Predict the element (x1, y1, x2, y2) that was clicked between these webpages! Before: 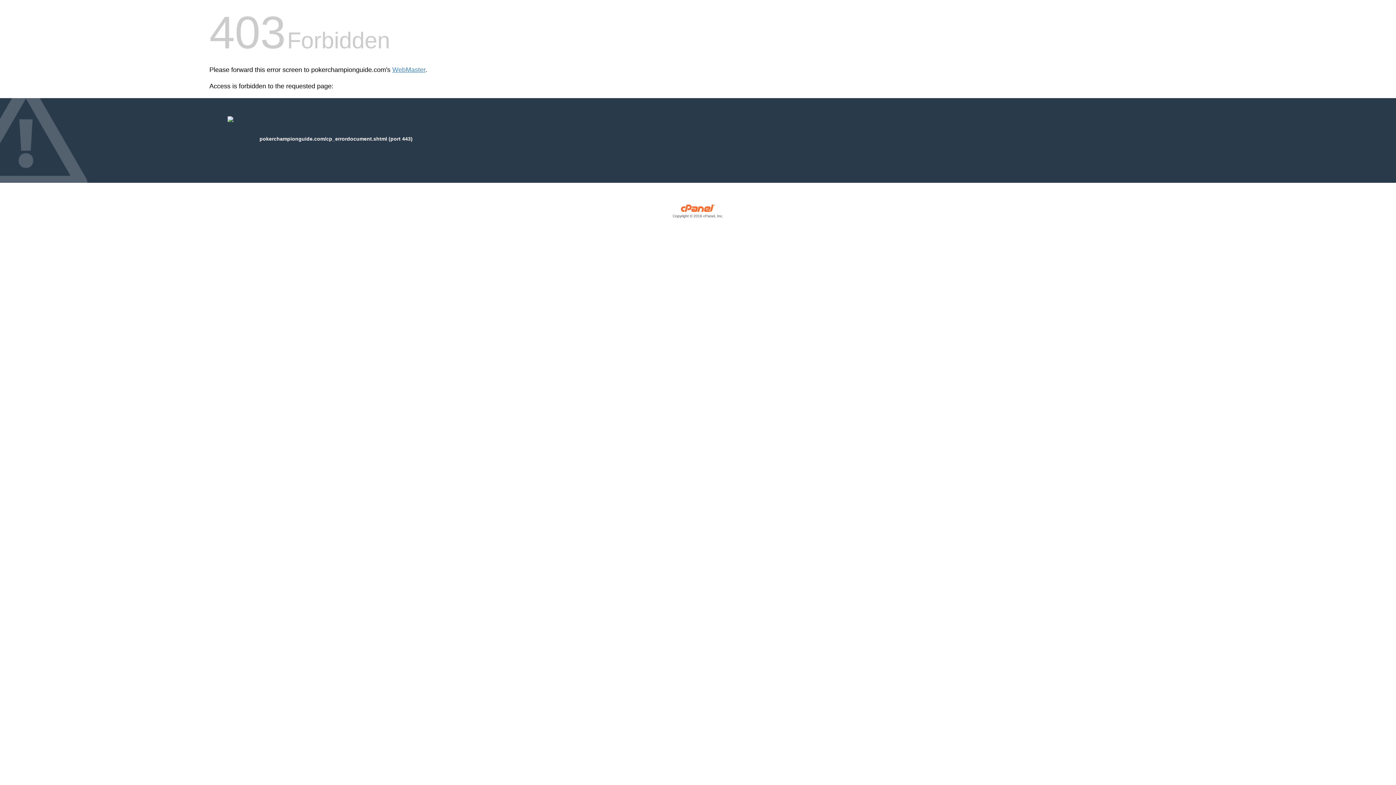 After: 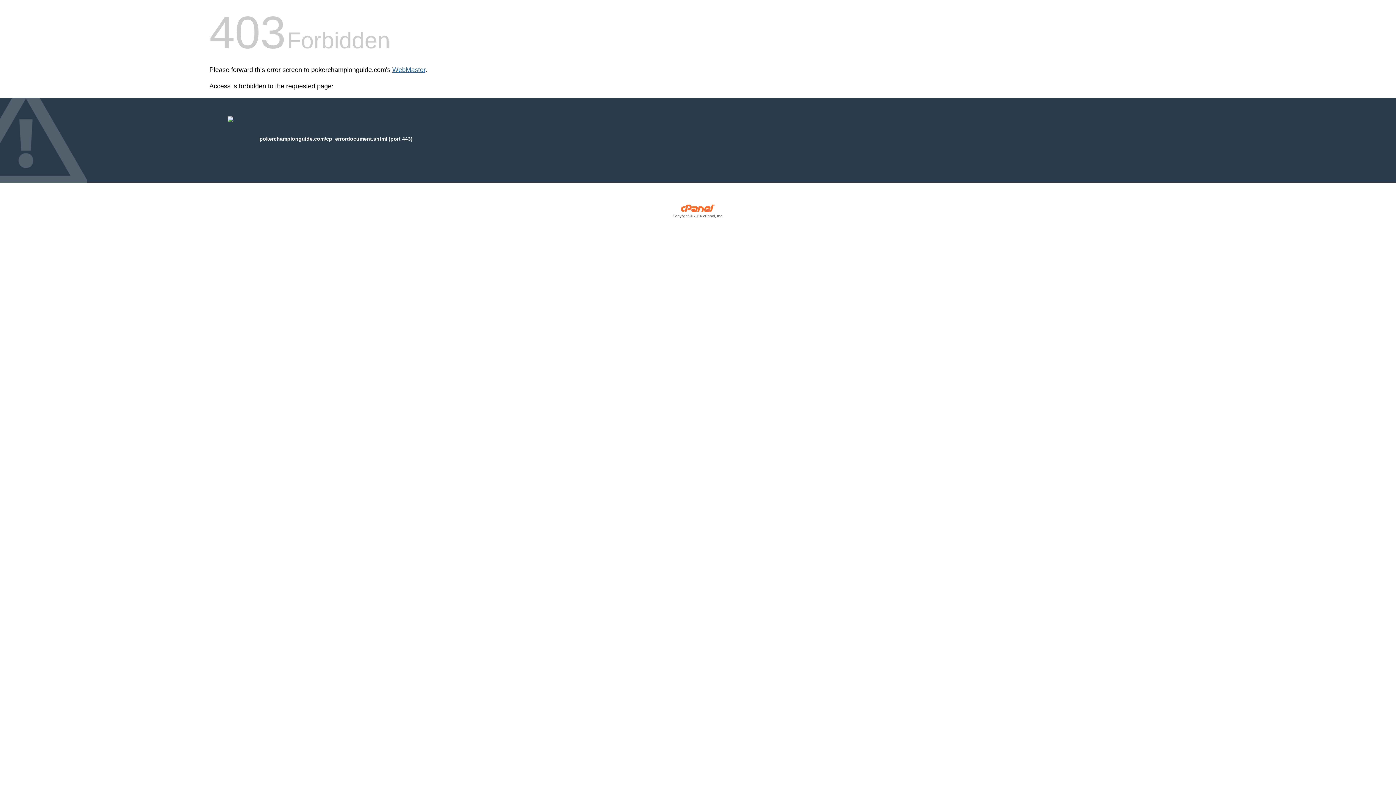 Action: label: WebMaster bbox: (392, 66, 425, 73)